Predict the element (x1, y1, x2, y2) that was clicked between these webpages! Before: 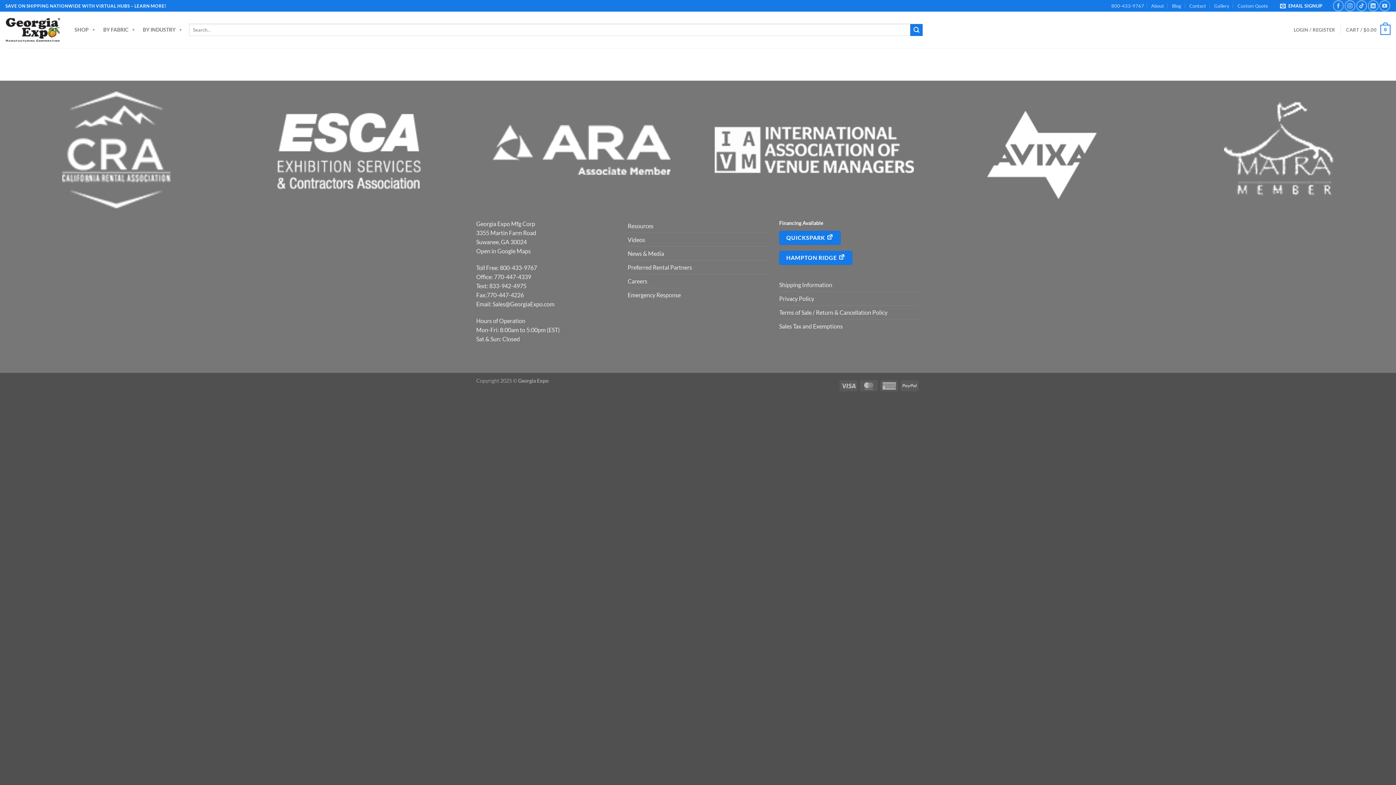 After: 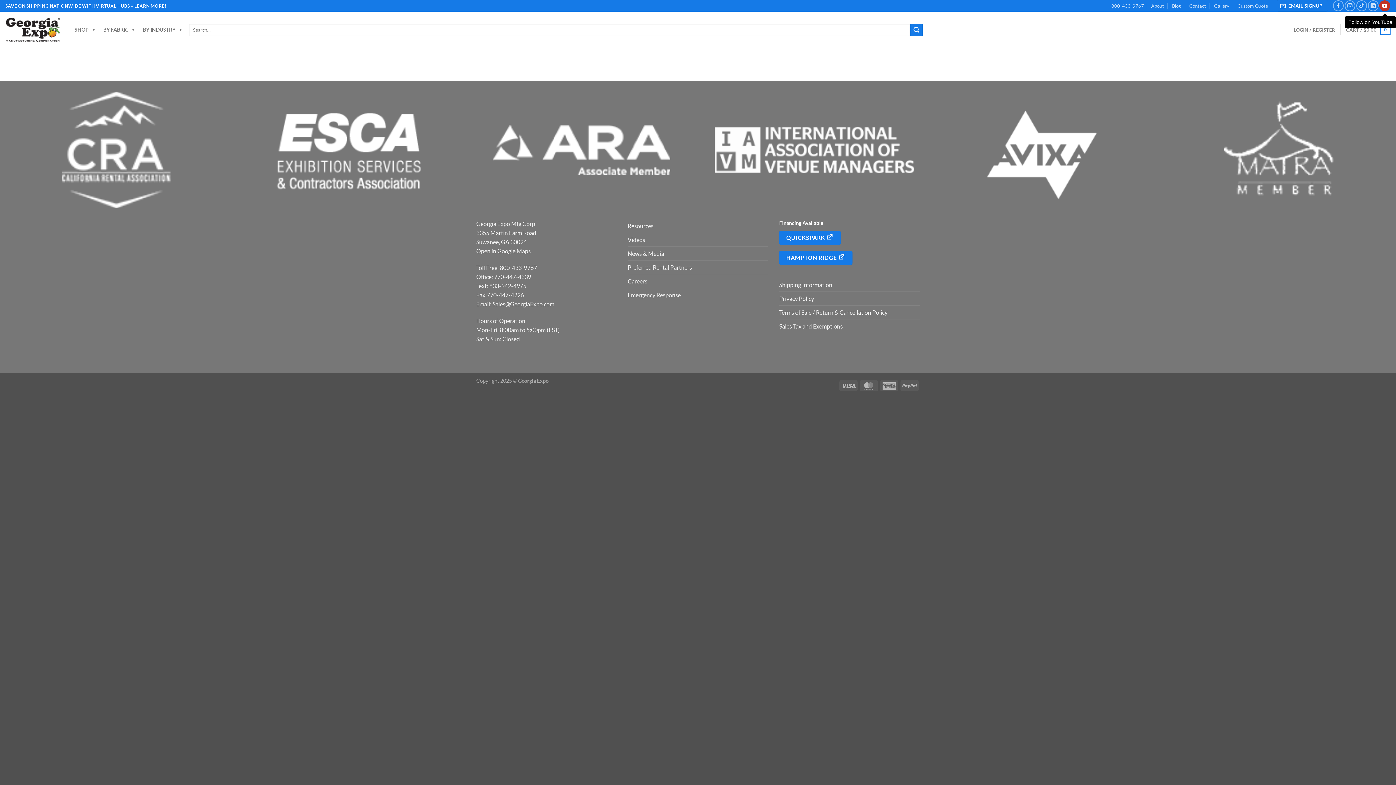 Action: bbox: (1379, 0, 1390, 11) label: Follow on YouTube